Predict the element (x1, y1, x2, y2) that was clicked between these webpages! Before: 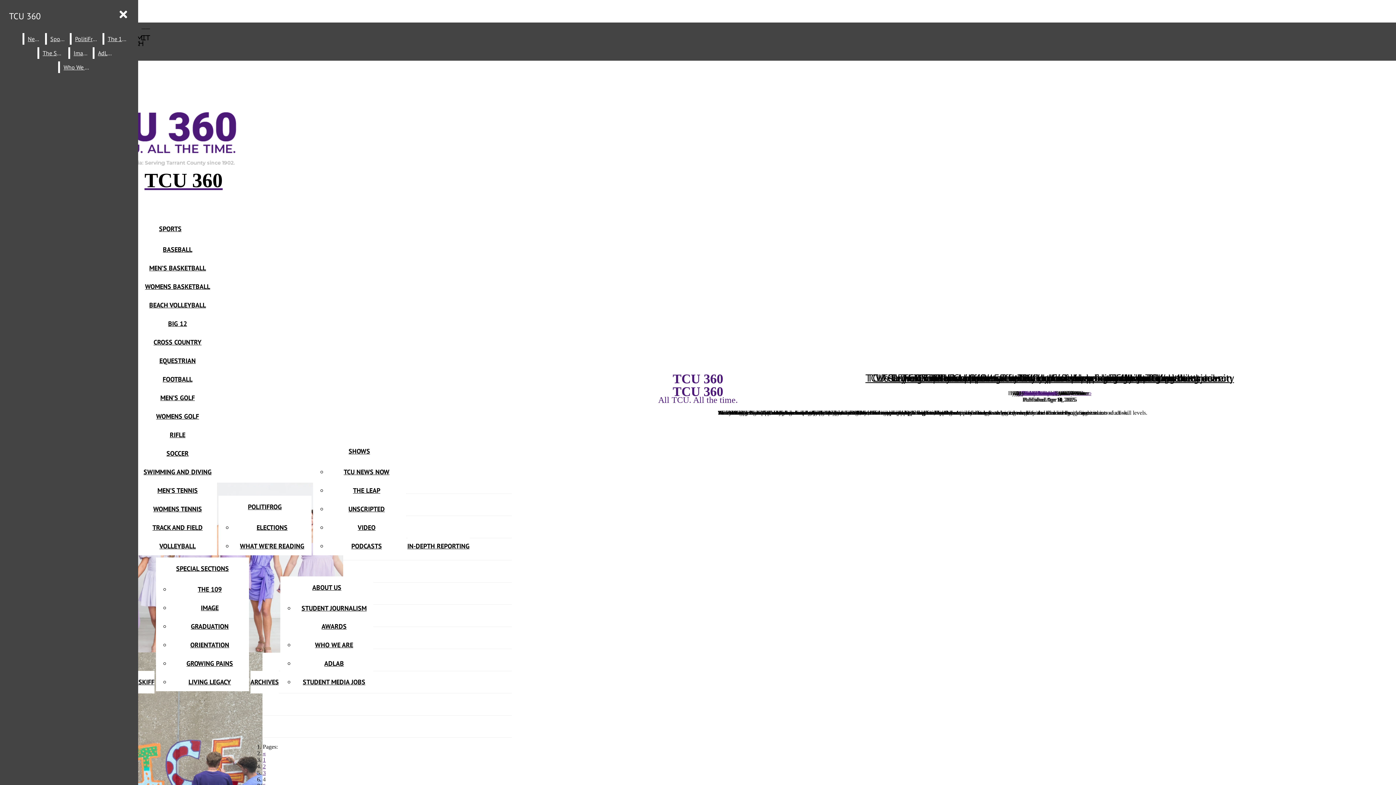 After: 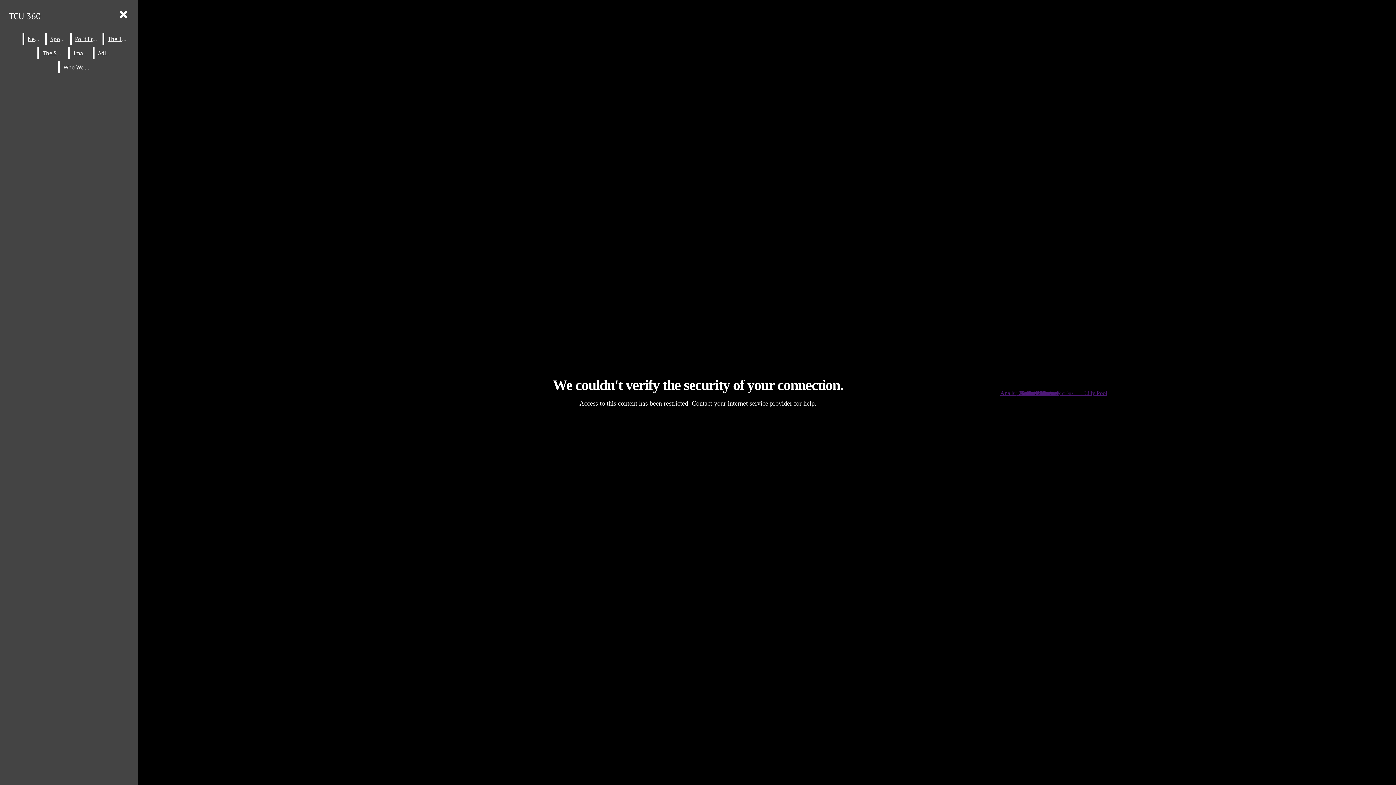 Action: label: Go to previous page bbox: (262, 750, 265, 756)